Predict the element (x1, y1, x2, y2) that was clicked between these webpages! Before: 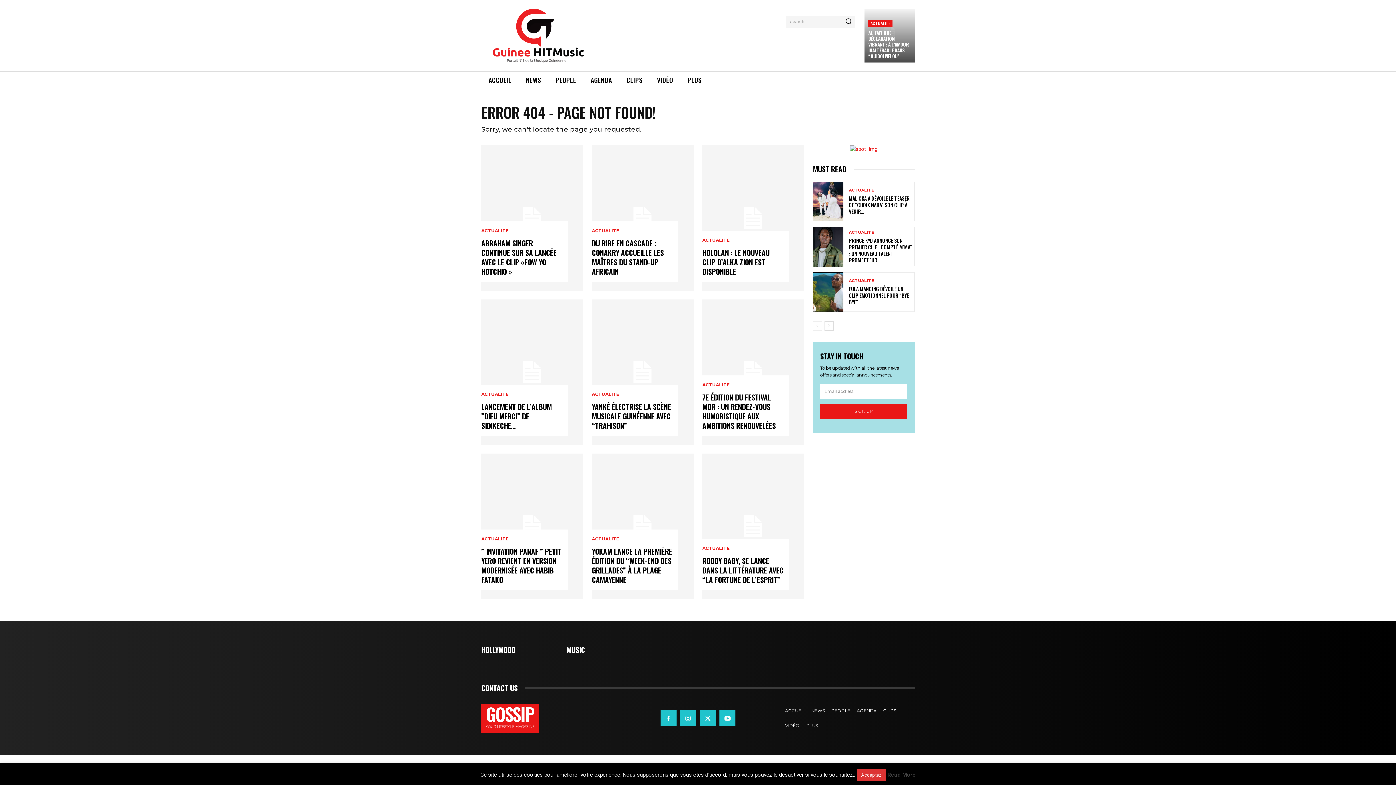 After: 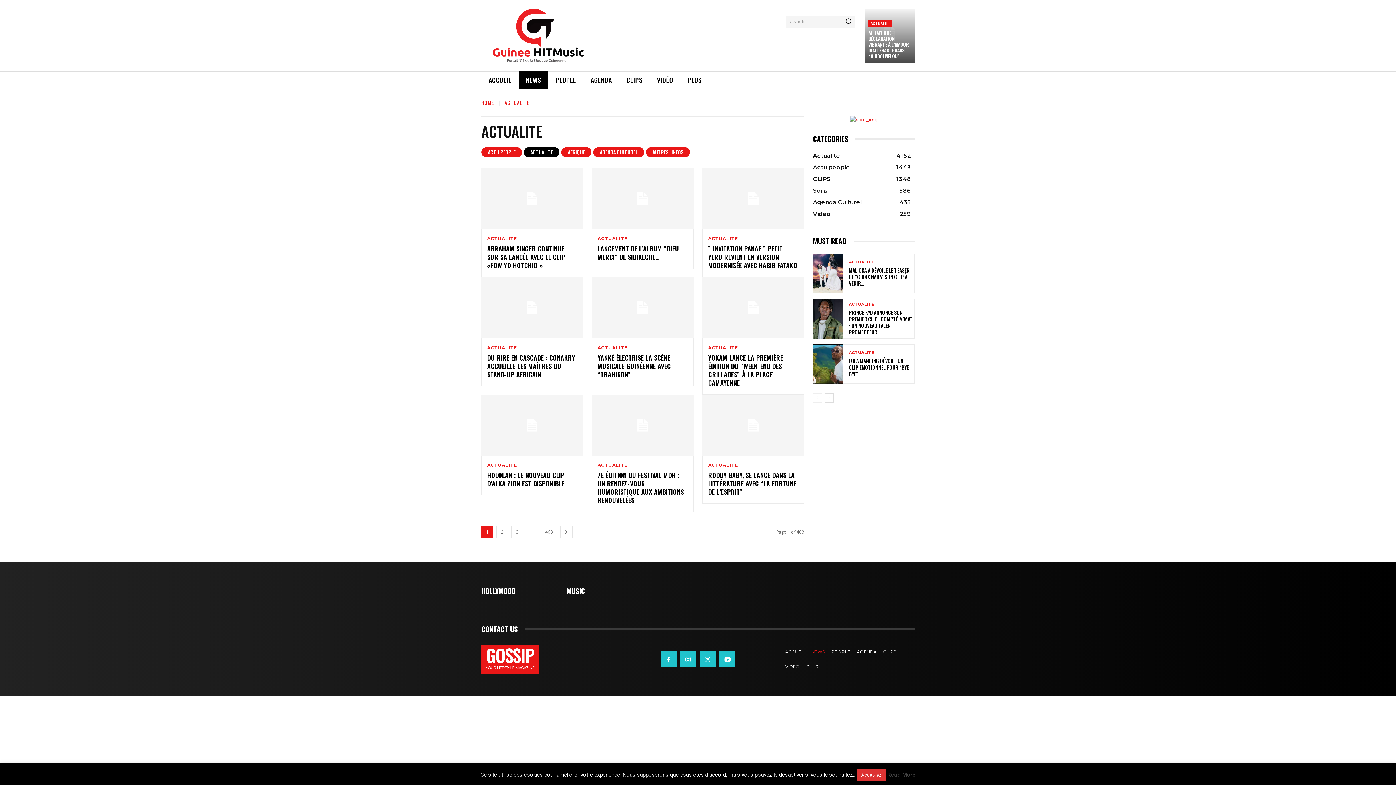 Action: label: ACTUALITE bbox: (481, 537, 508, 541)